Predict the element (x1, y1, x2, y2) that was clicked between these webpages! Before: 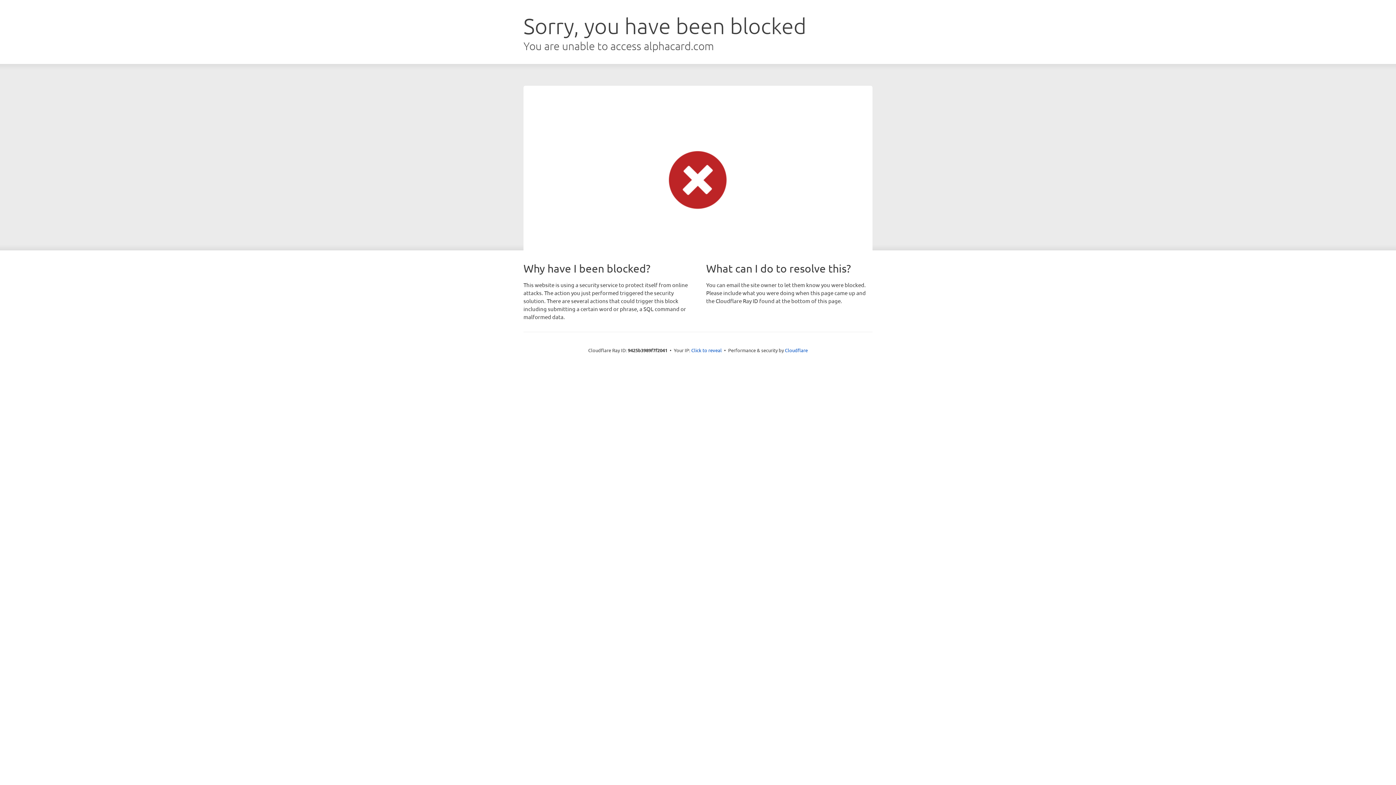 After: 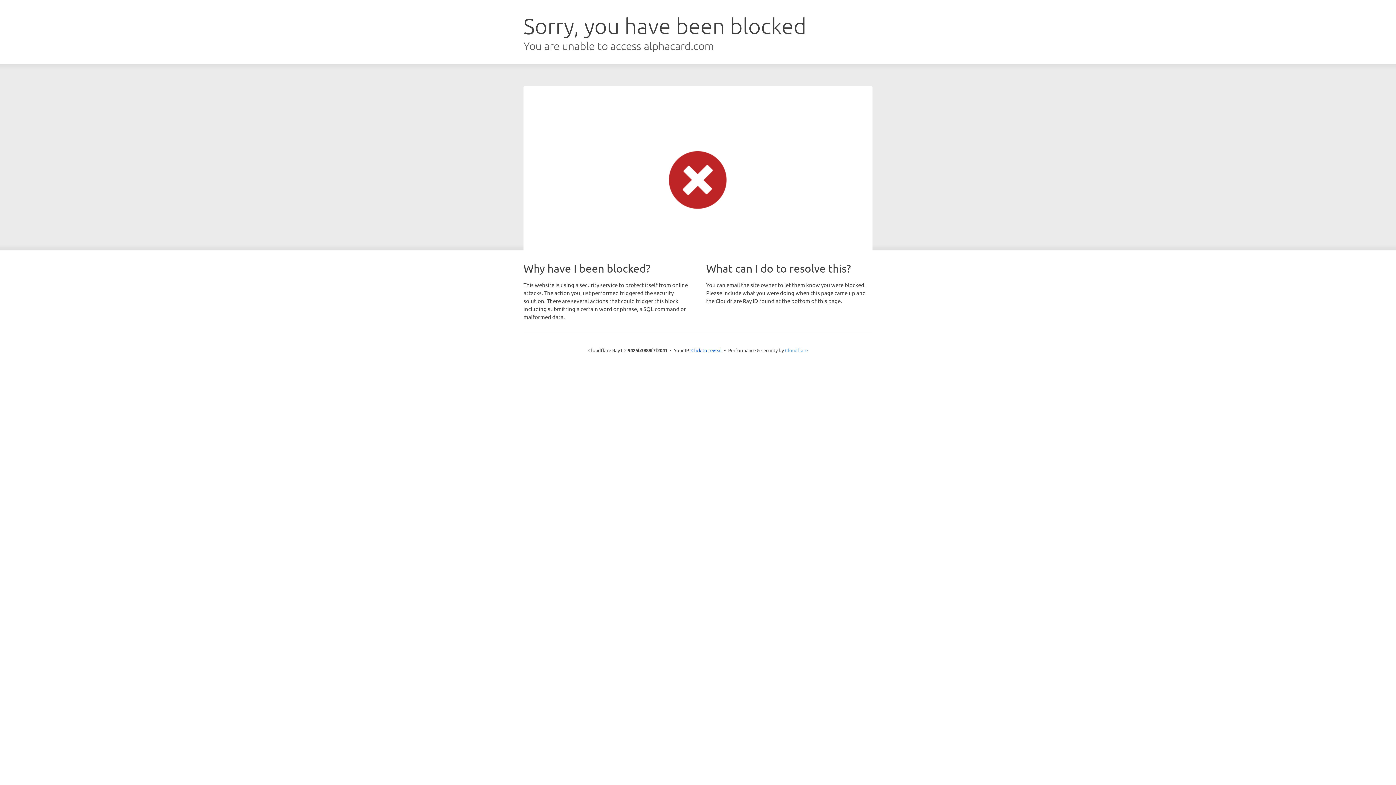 Action: bbox: (785, 347, 808, 353) label: Cloudflare